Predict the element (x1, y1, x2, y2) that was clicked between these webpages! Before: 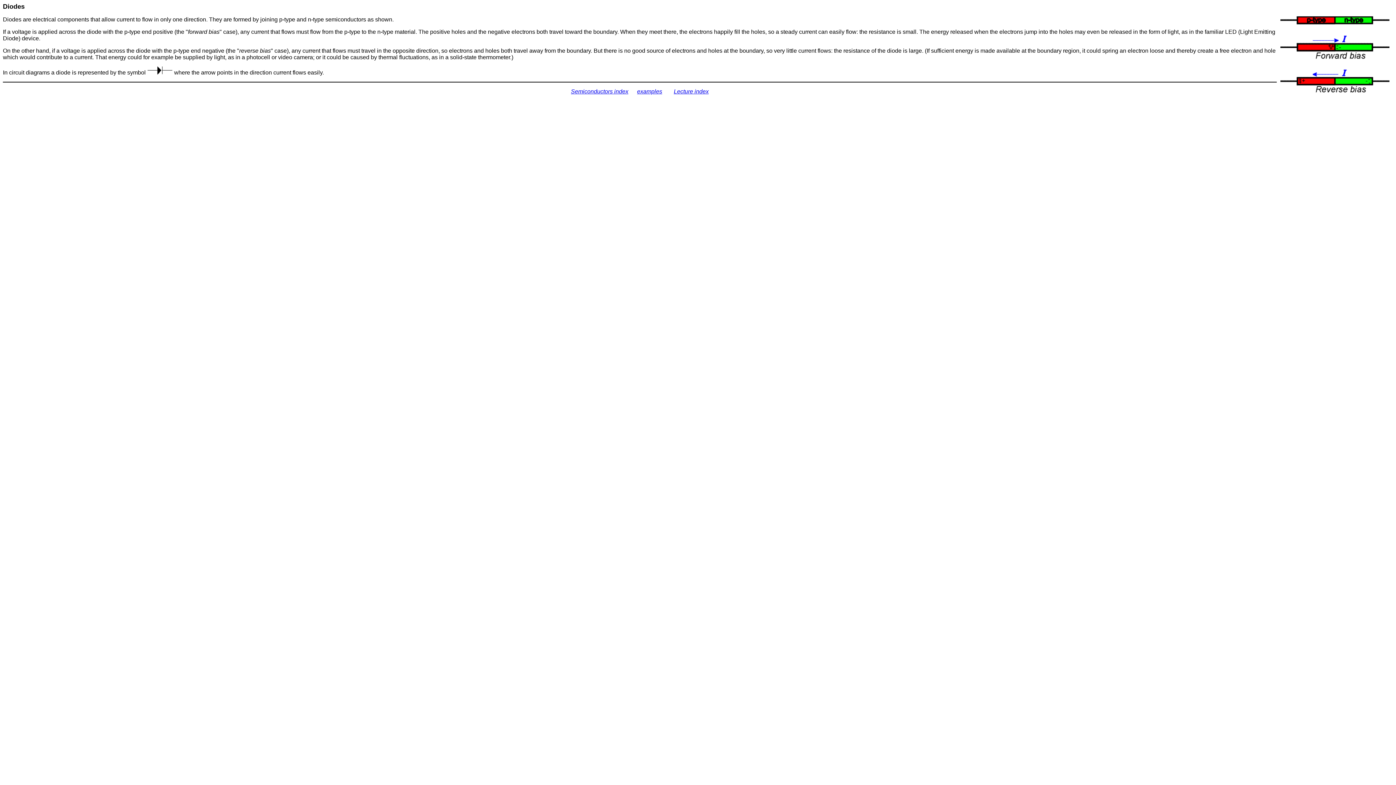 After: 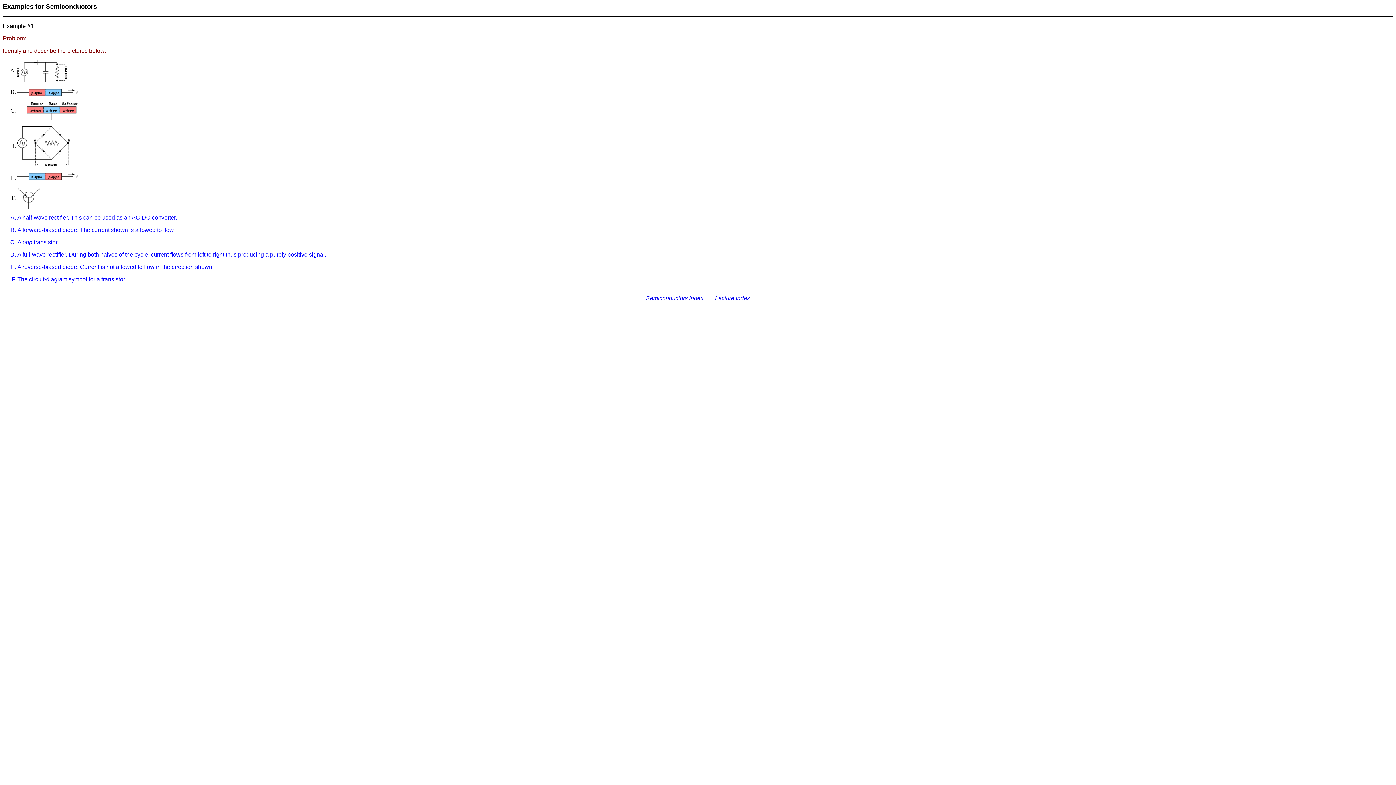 Action: bbox: (637, 88, 662, 94) label: examples